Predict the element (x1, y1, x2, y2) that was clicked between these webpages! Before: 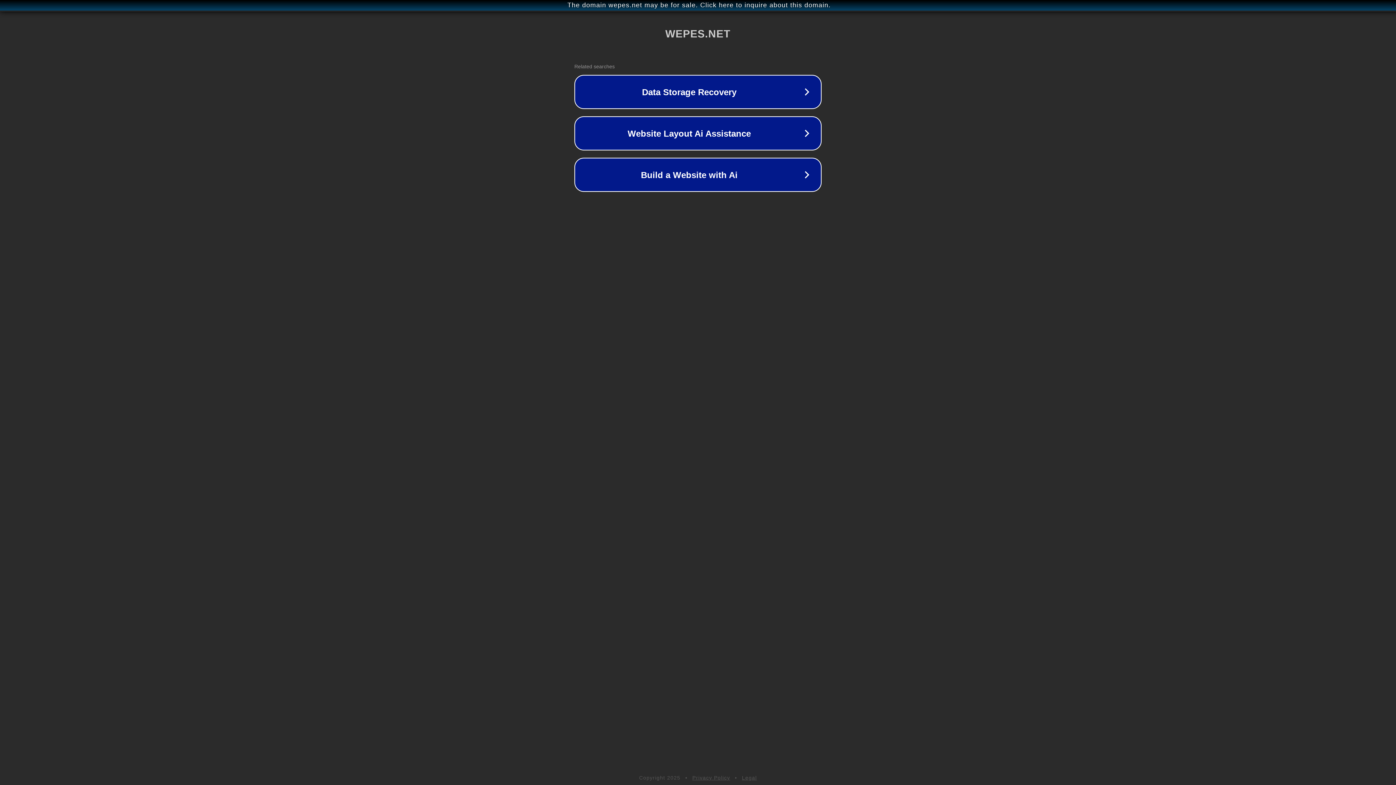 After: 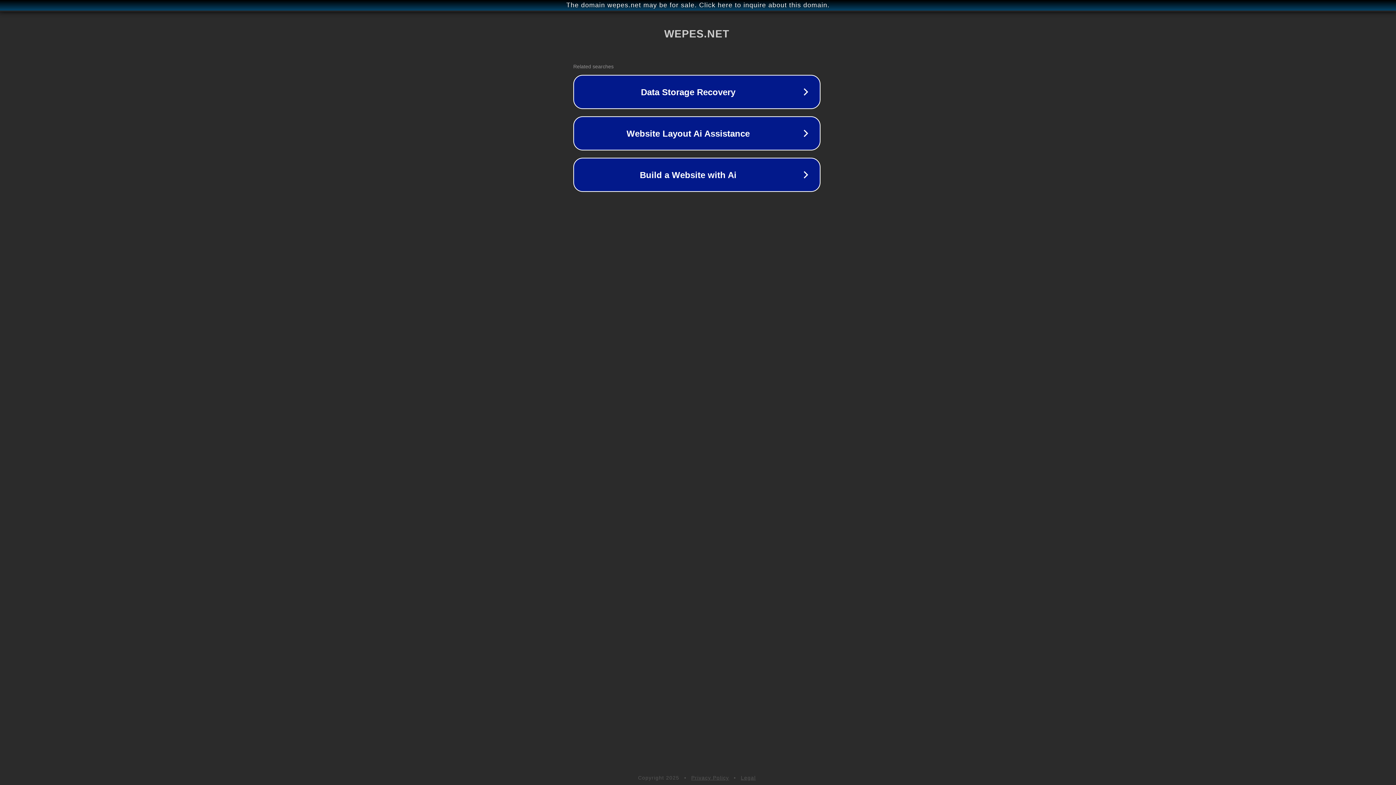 Action: bbox: (1, 1, 1397, 9) label: The domain wepes.net may be for sale. Click here to inquire about this domain.